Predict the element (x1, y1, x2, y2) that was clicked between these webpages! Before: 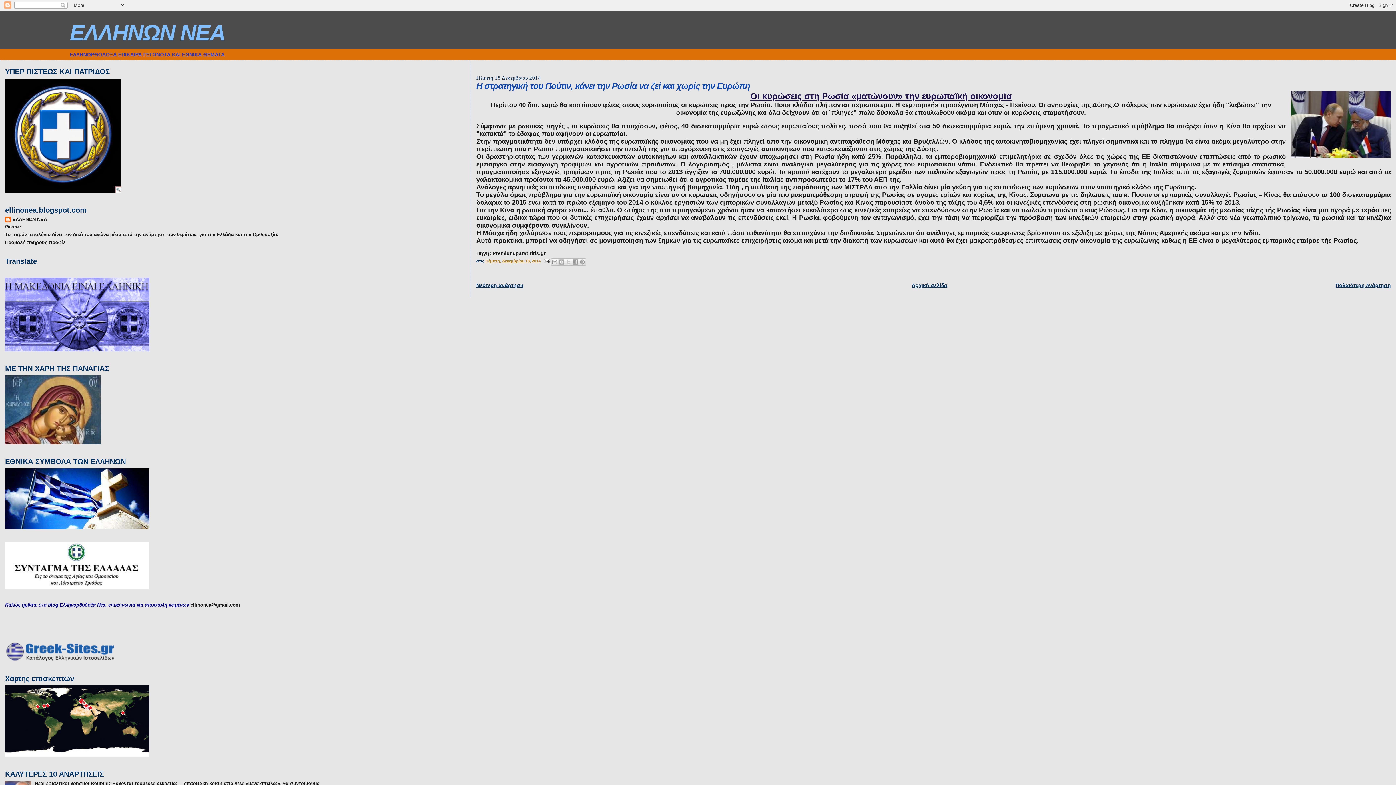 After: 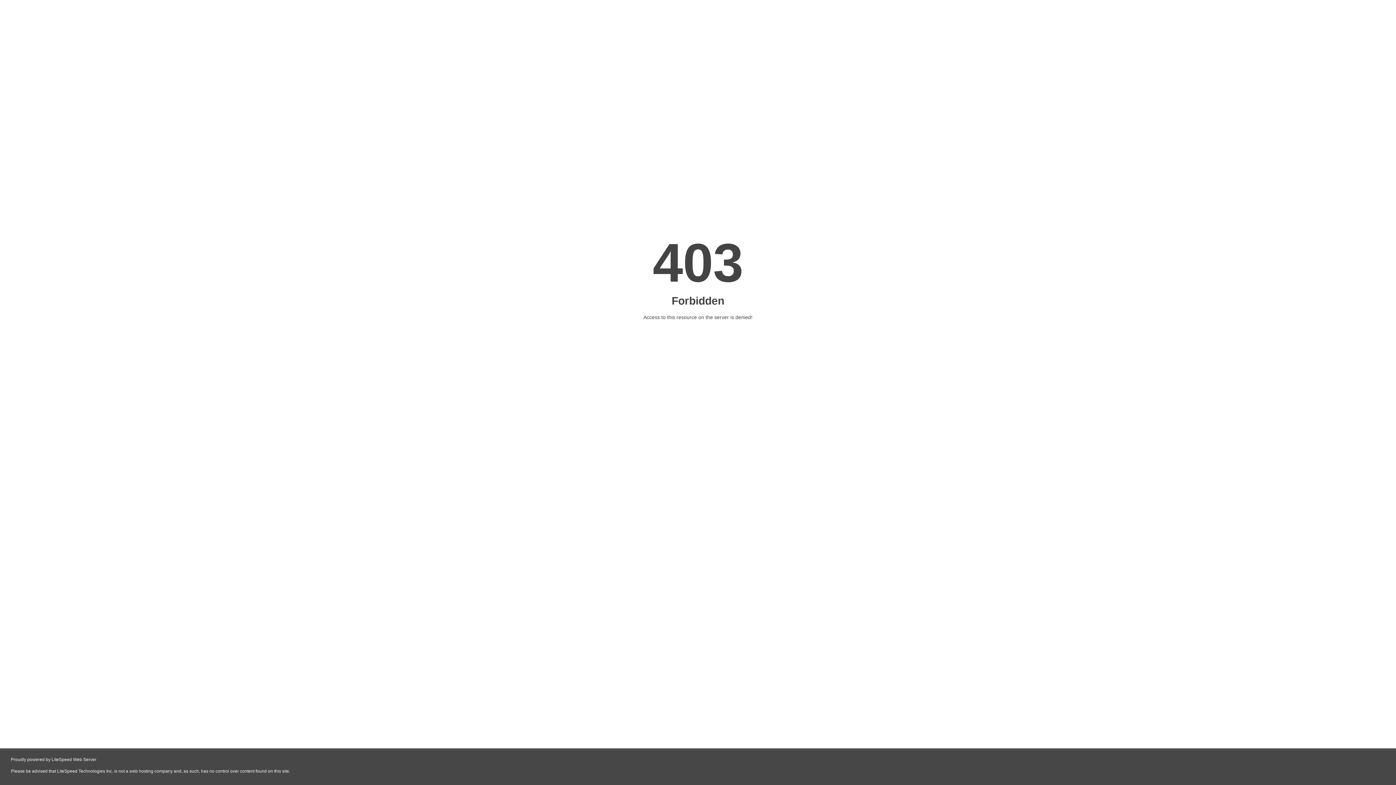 Action: bbox: (5, 657, 114, 662)